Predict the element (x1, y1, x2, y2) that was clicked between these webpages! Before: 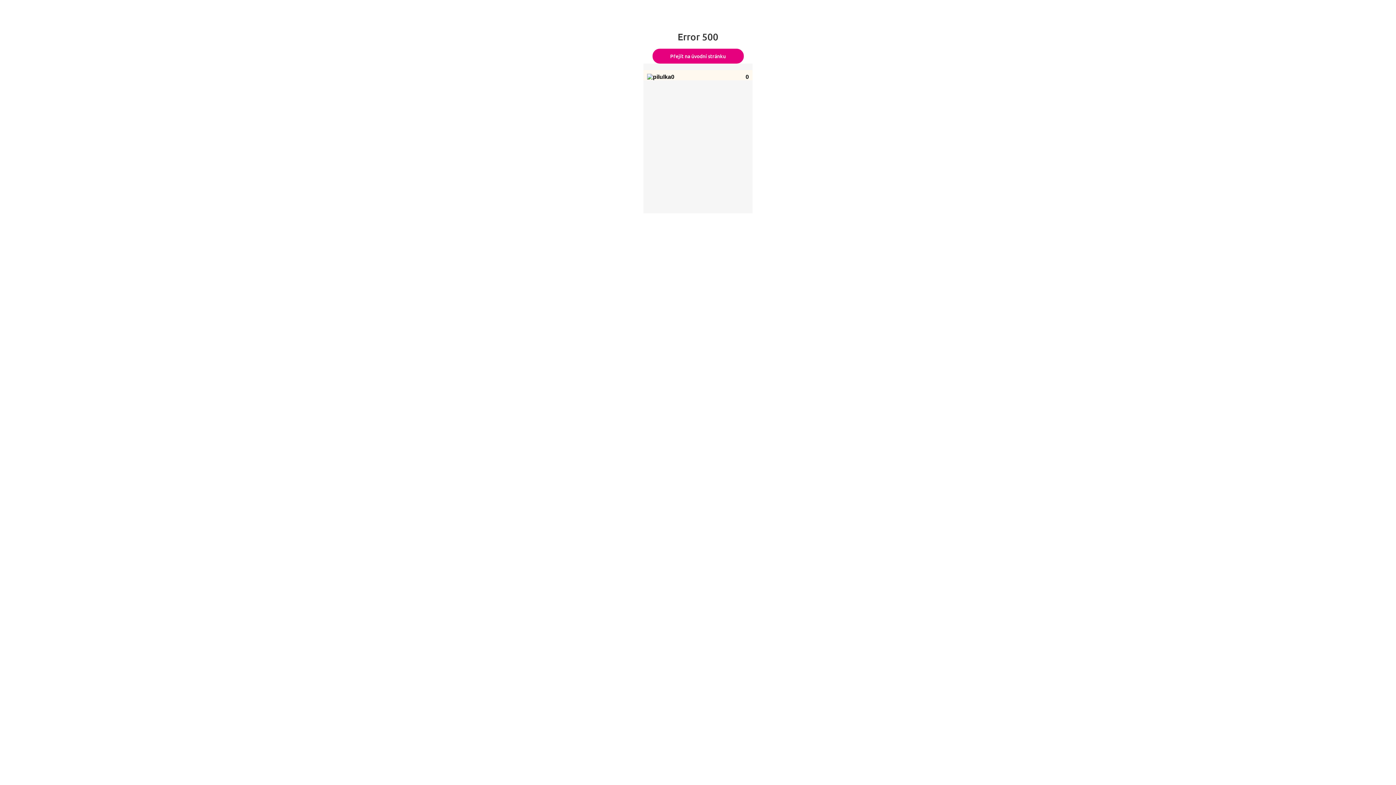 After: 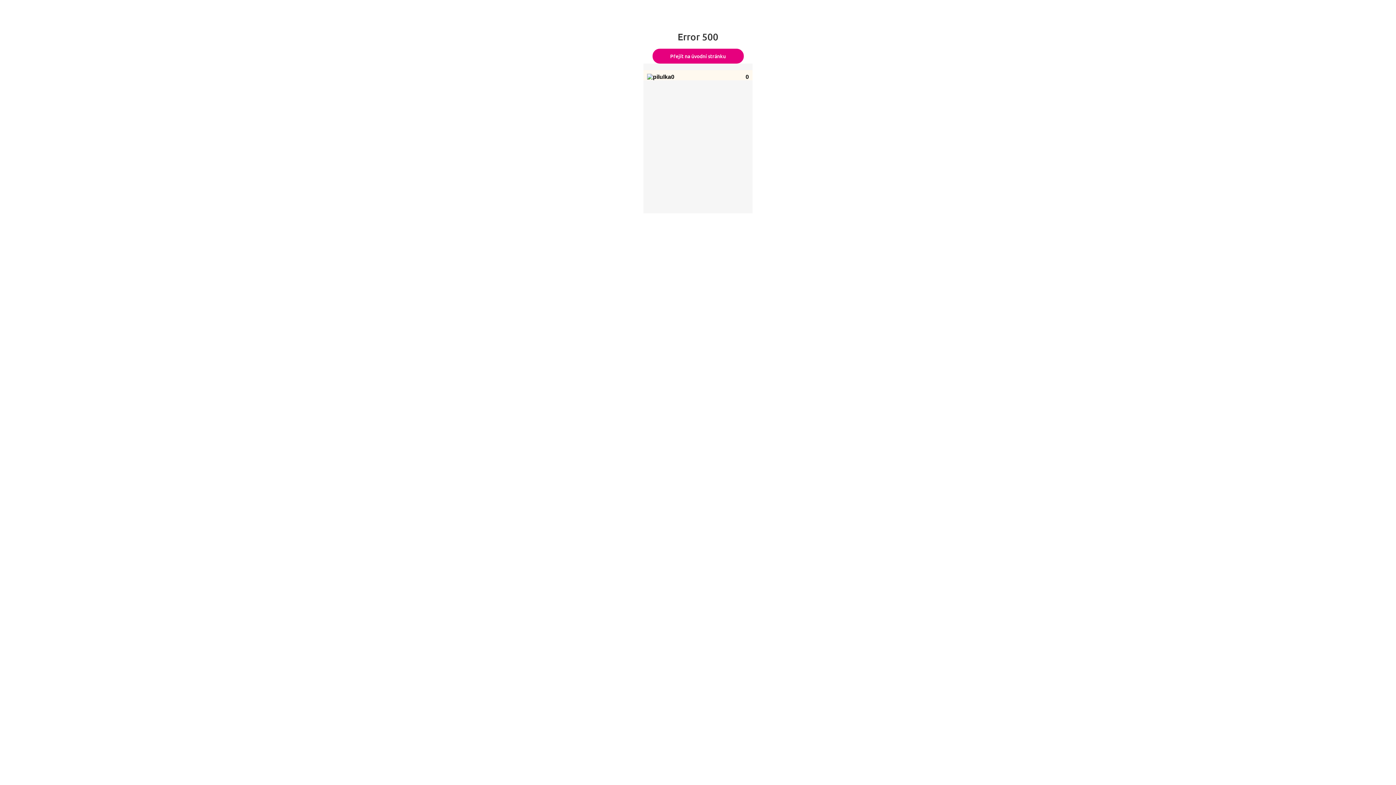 Action: label: Přejít na úvodní stránku bbox: (652, 48, 743, 63)